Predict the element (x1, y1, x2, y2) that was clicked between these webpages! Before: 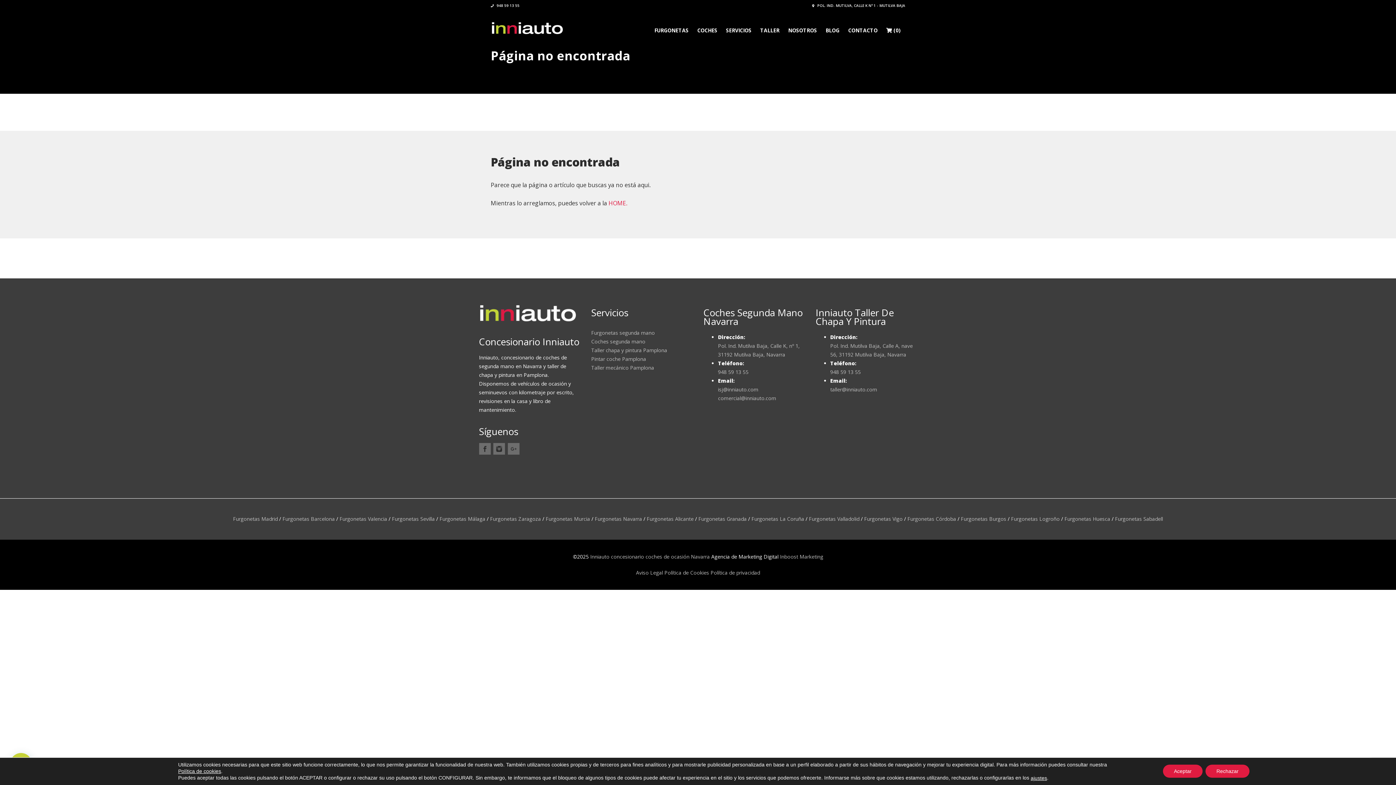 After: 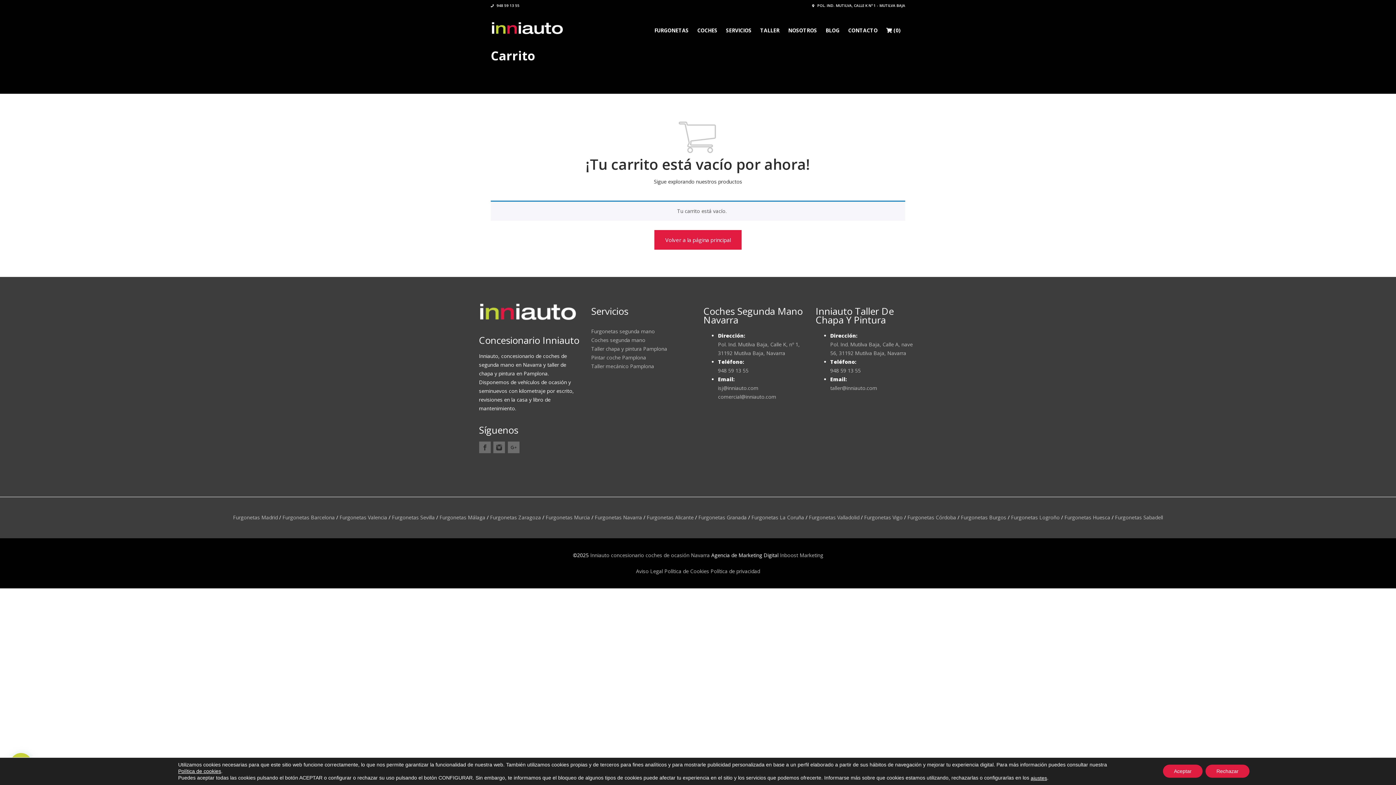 Action: label:  (0) bbox: (882, 10, 905, 43)